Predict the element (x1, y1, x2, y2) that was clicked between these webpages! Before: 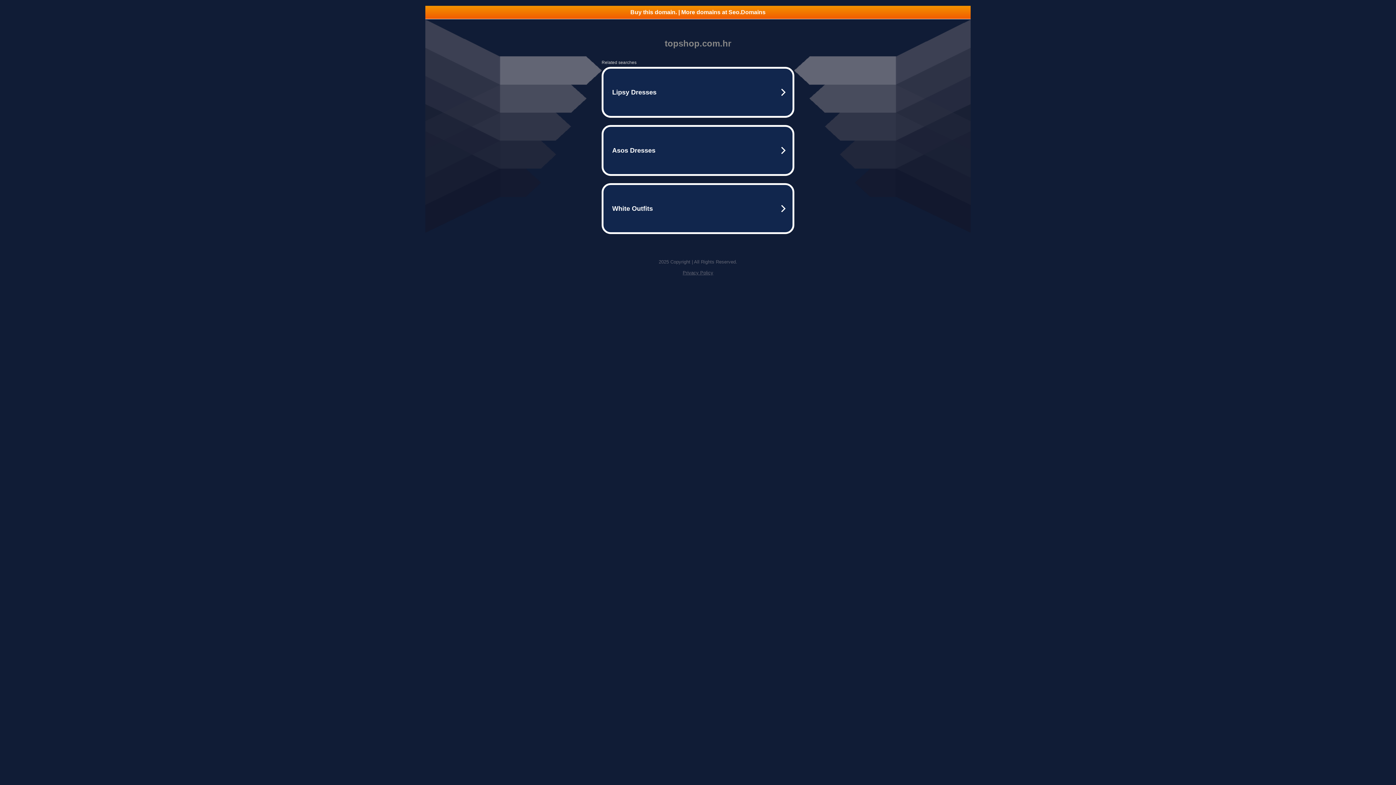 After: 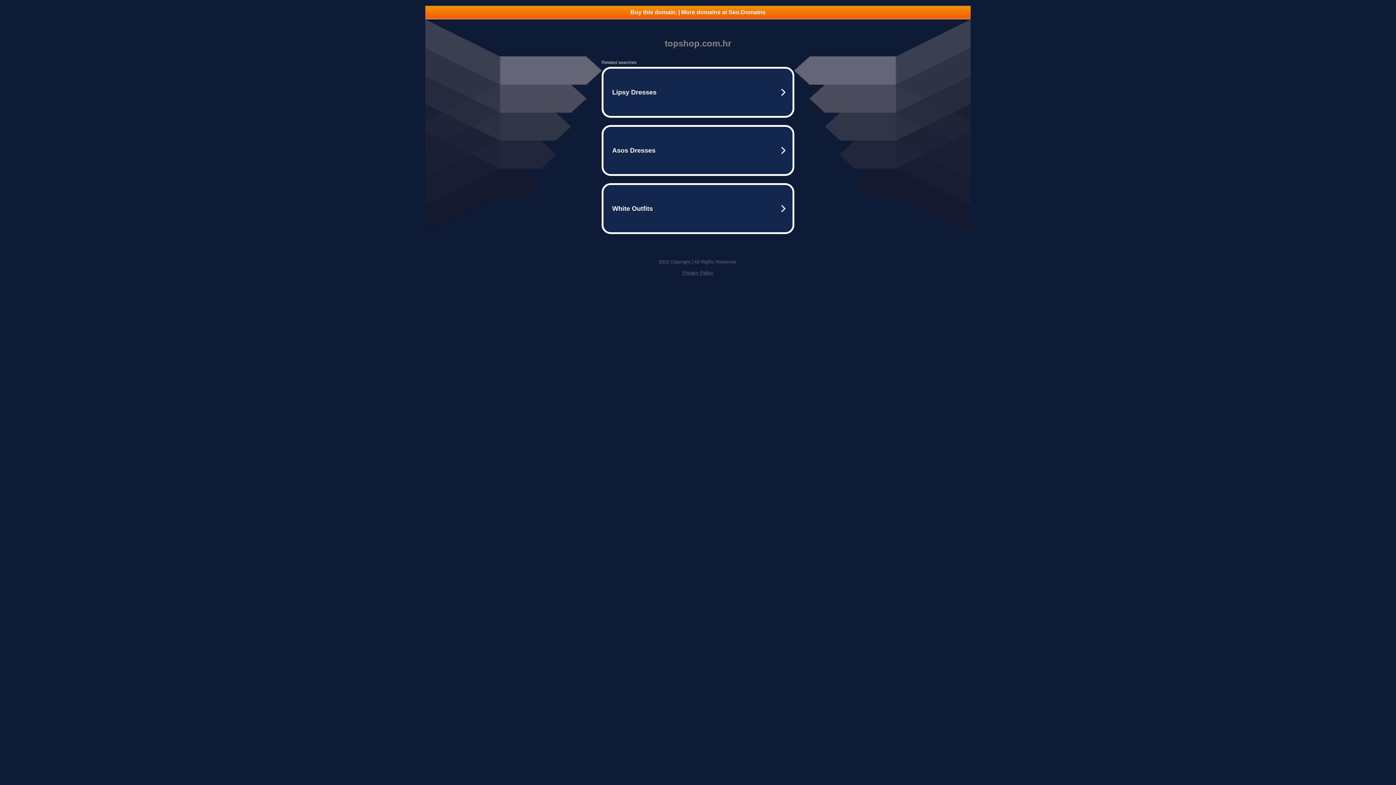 Action: label: Buy this domain. | More domains at Seo.Domains bbox: (425, 5, 970, 18)